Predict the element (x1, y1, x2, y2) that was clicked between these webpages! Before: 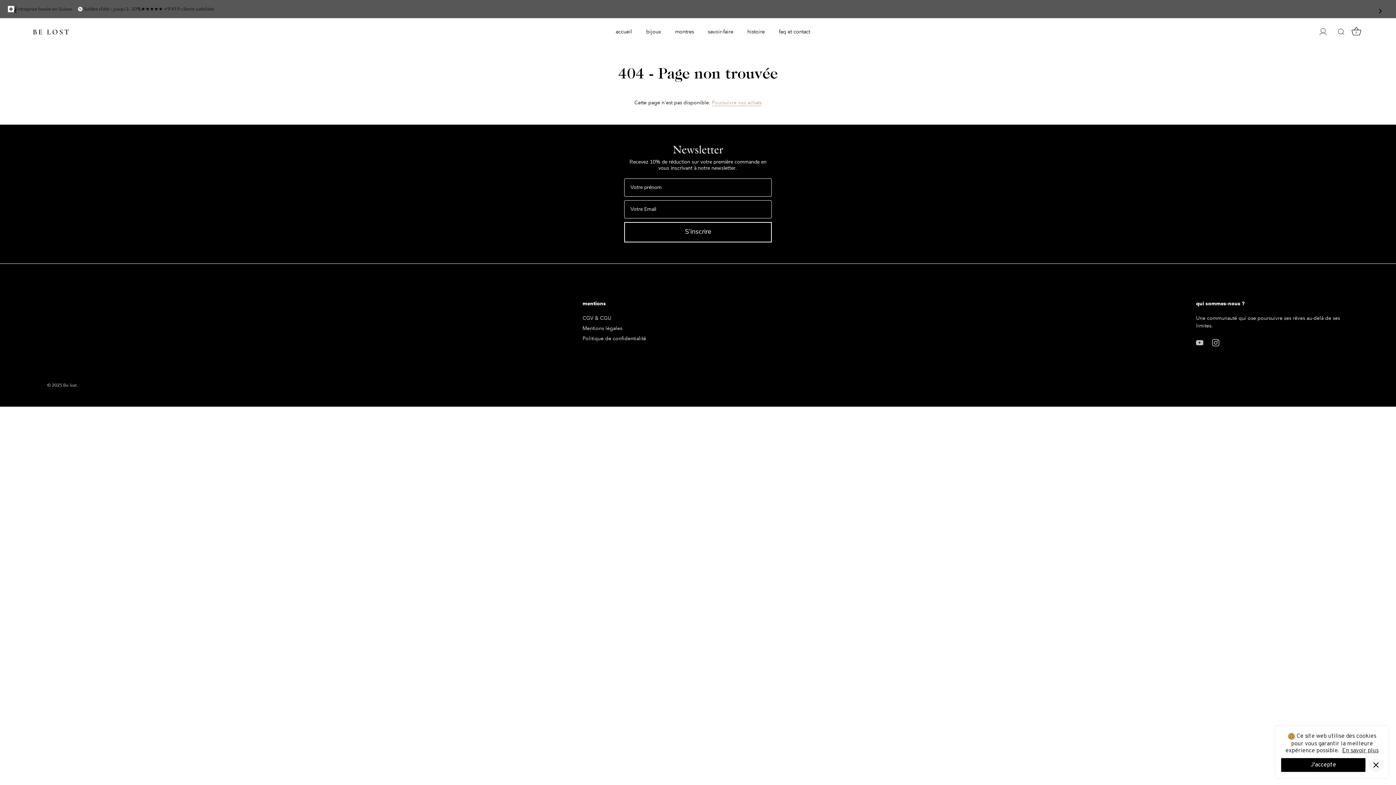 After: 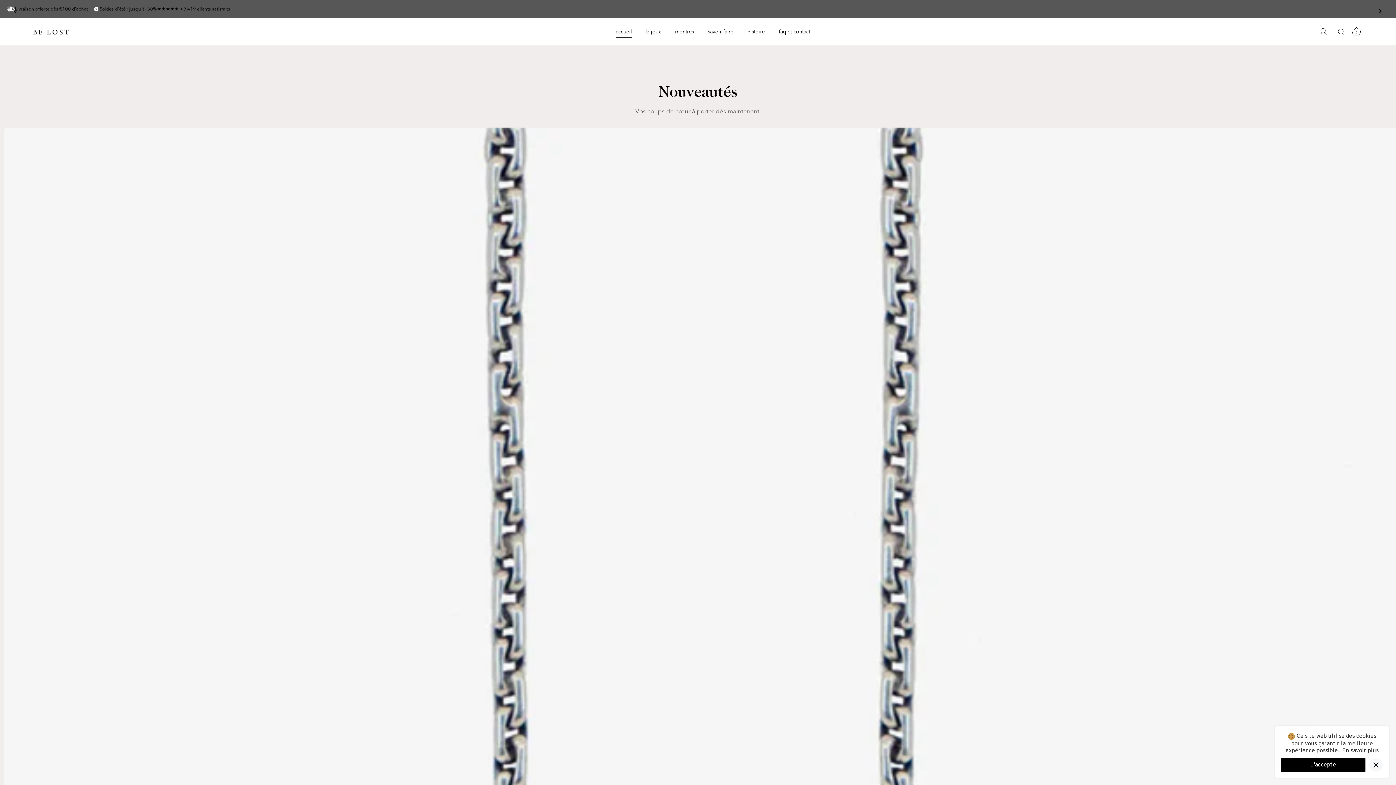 Action: bbox: (609, 25, 638, 38) label: accueil